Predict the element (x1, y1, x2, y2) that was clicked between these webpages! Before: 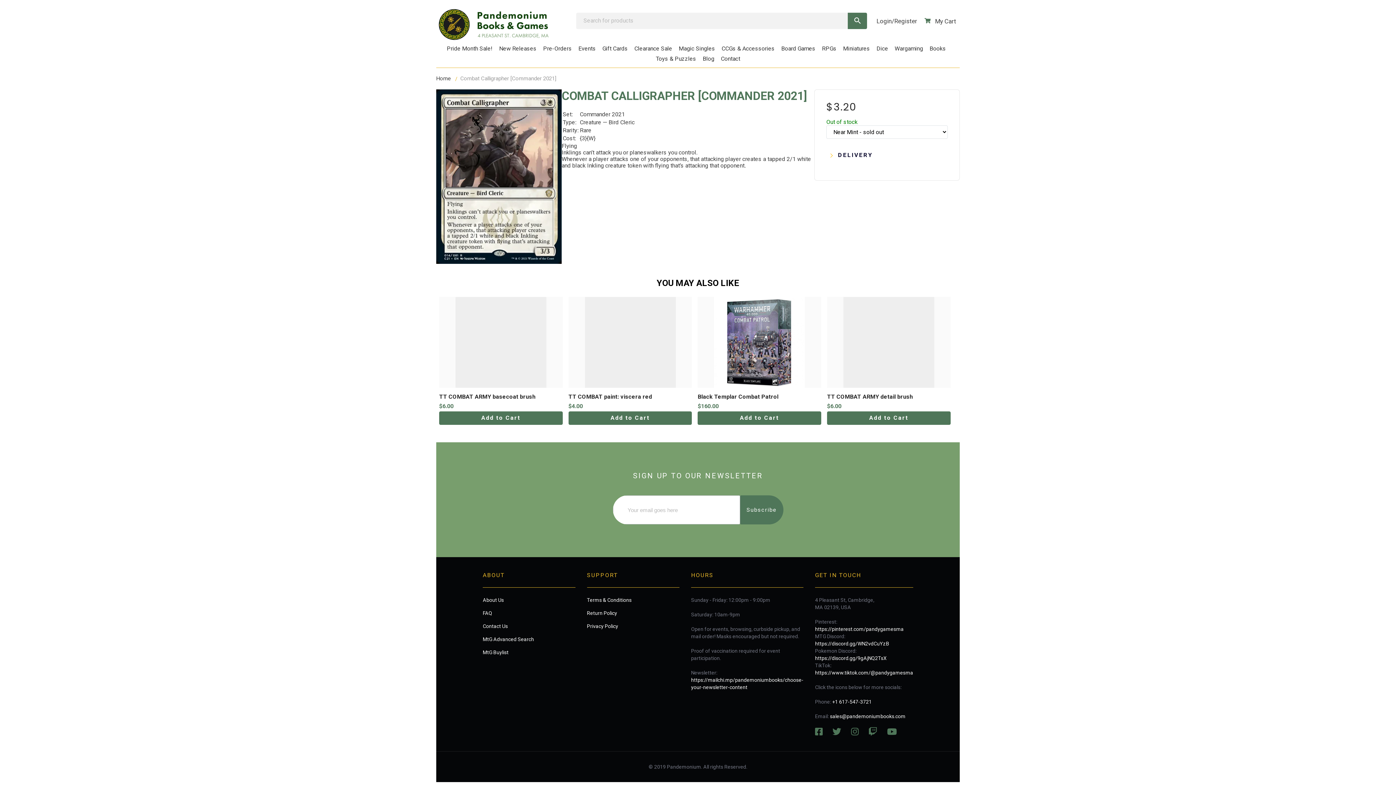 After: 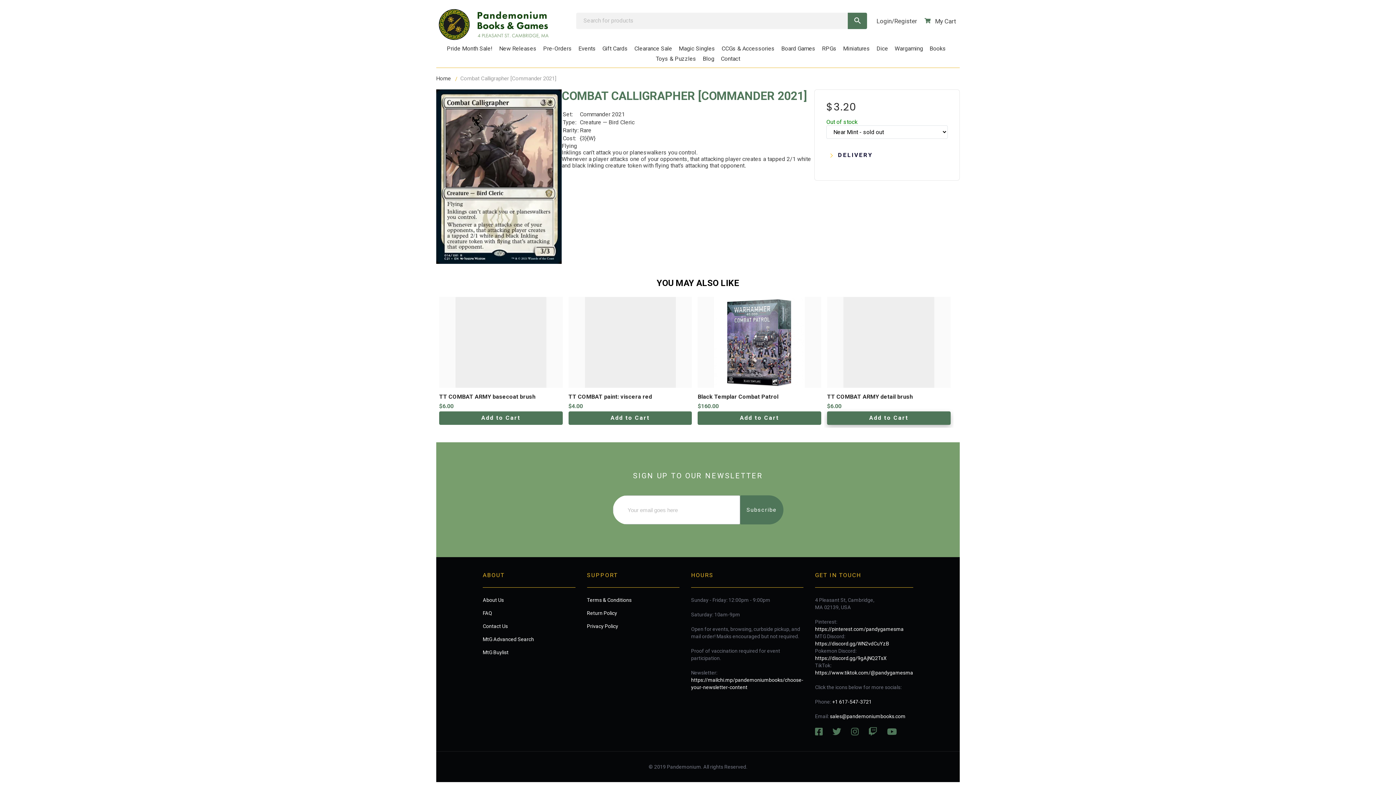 Action: label: Add to Cart bbox: (827, 411, 950, 425)